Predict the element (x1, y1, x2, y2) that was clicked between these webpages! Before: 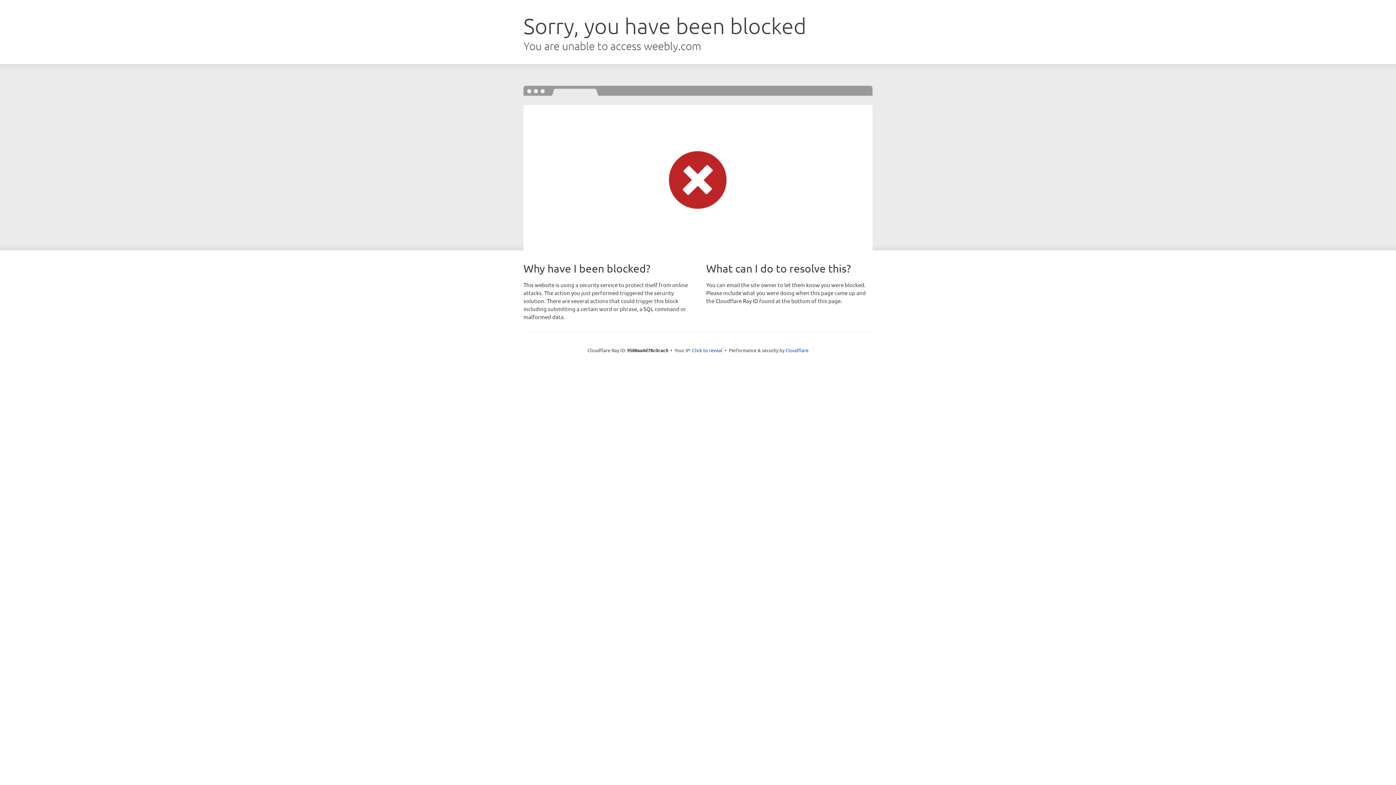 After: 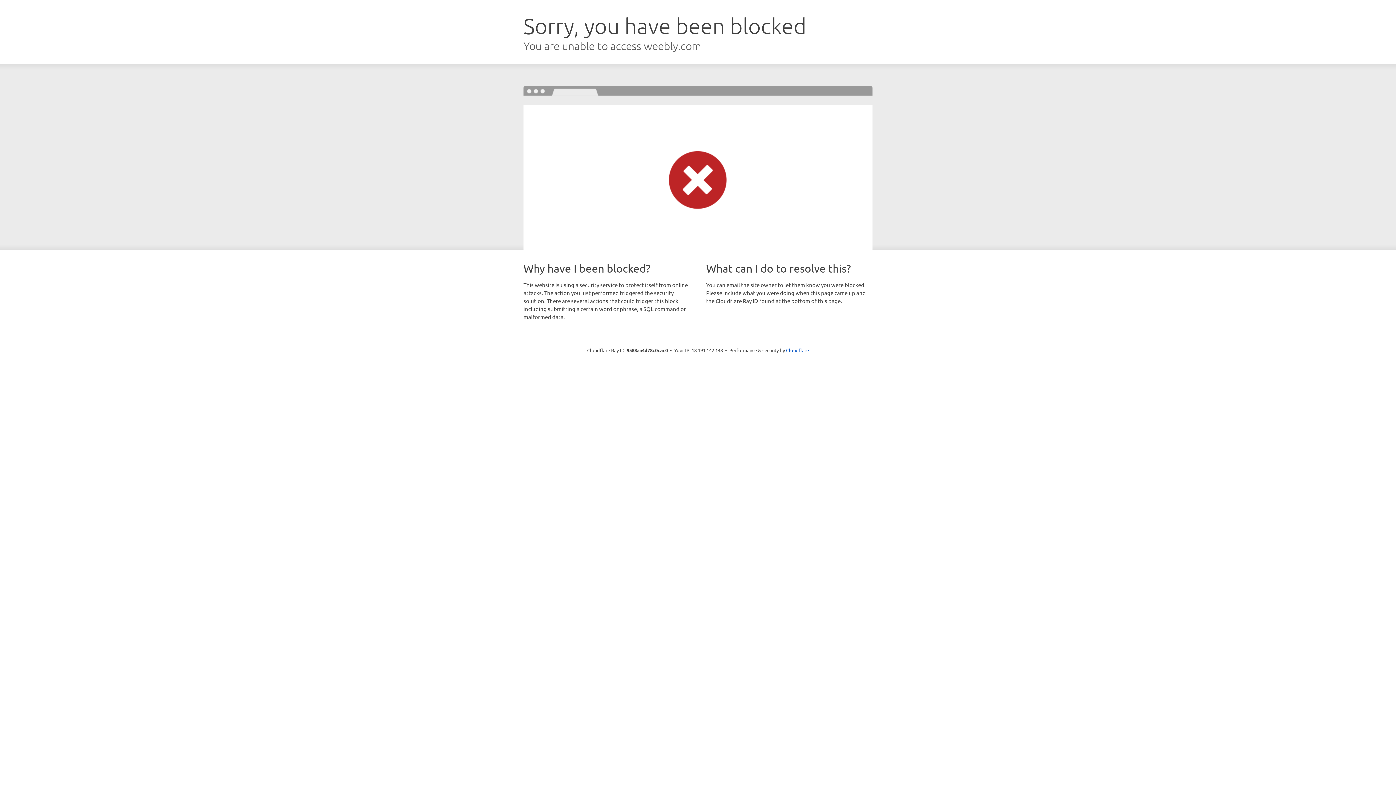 Action: bbox: (692, 346, 722, 353) label: Click to reveal